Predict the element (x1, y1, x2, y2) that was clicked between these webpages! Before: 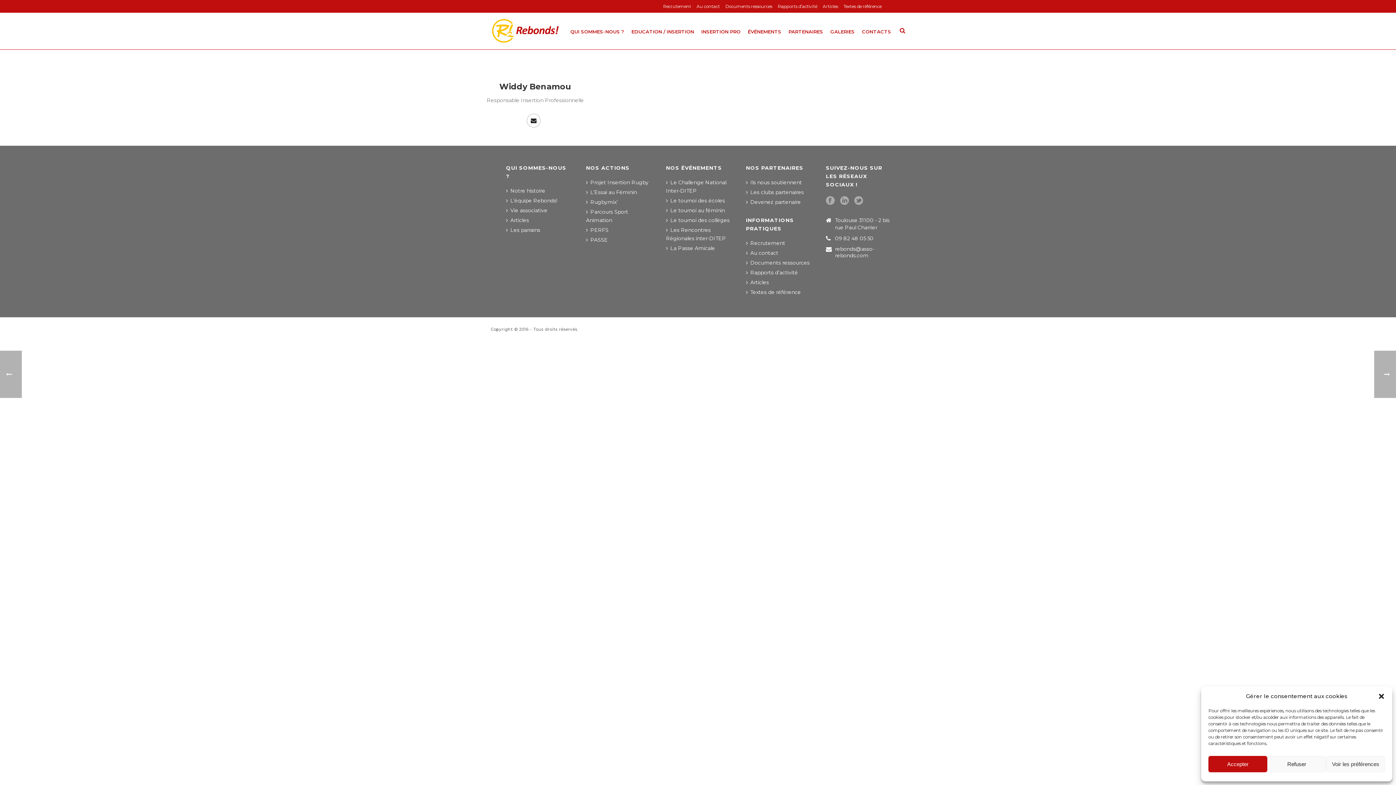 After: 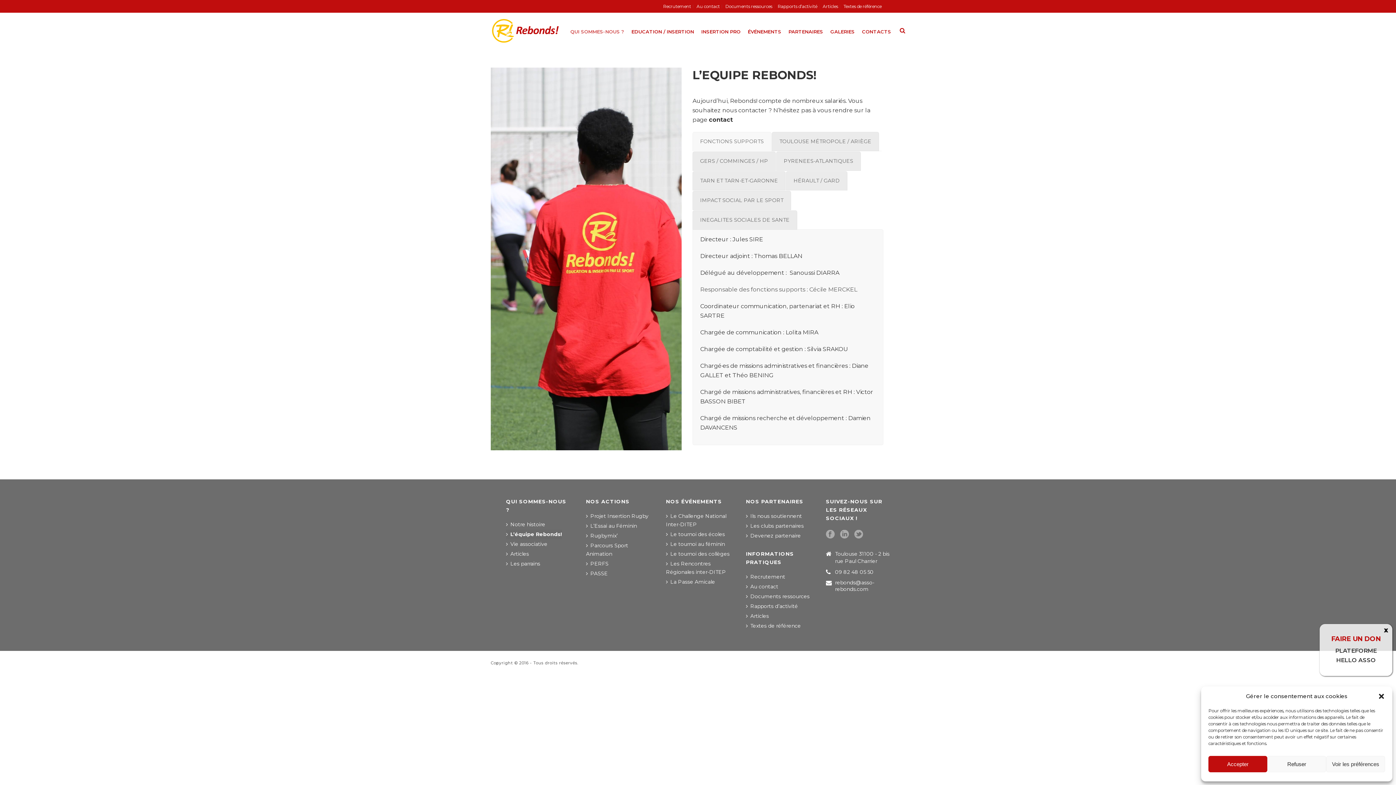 Action: bbox: (506, 196, 557, 205) label: L’équipe Rebonds!